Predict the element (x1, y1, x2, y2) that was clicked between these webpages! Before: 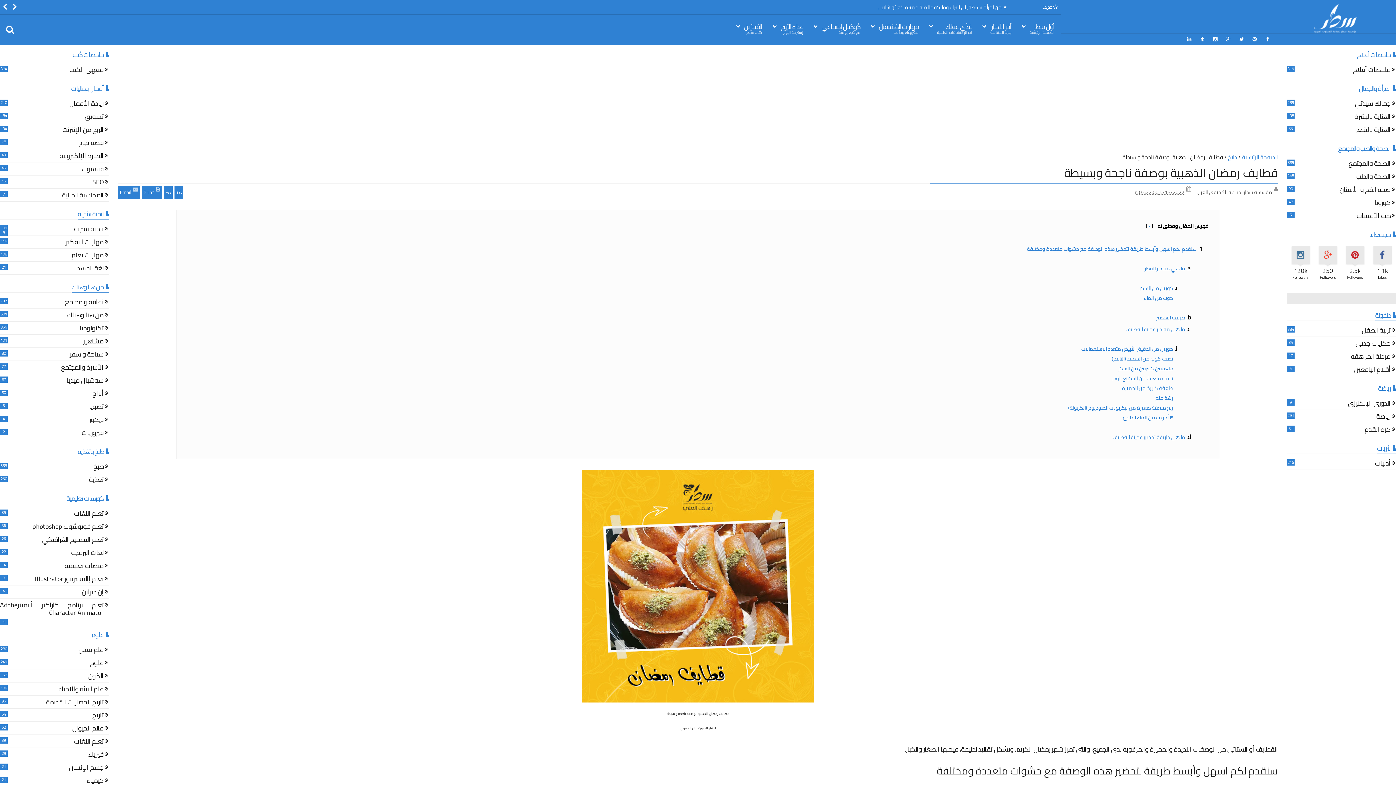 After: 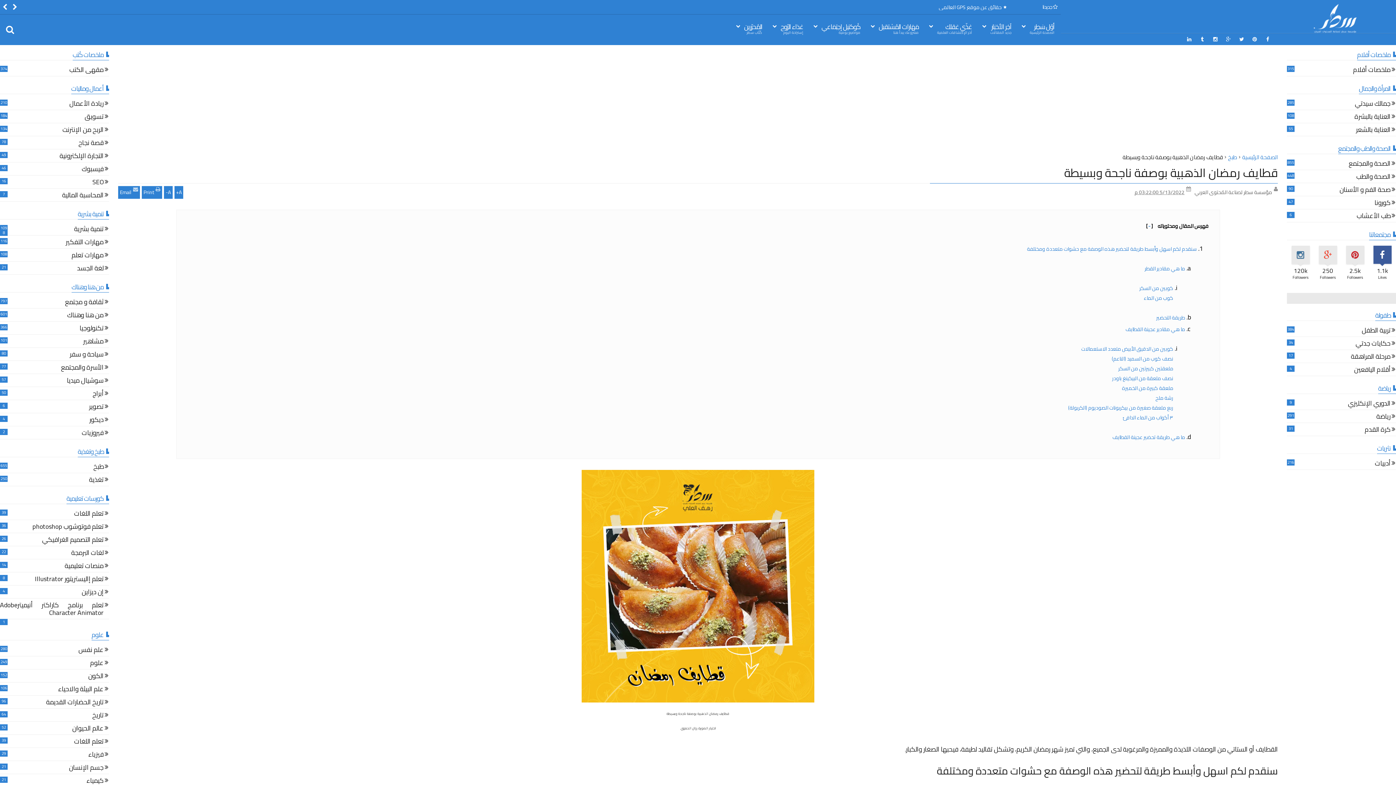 Action: bbox: (1369, 245, 1396, 280) label: 1.1k
Likes